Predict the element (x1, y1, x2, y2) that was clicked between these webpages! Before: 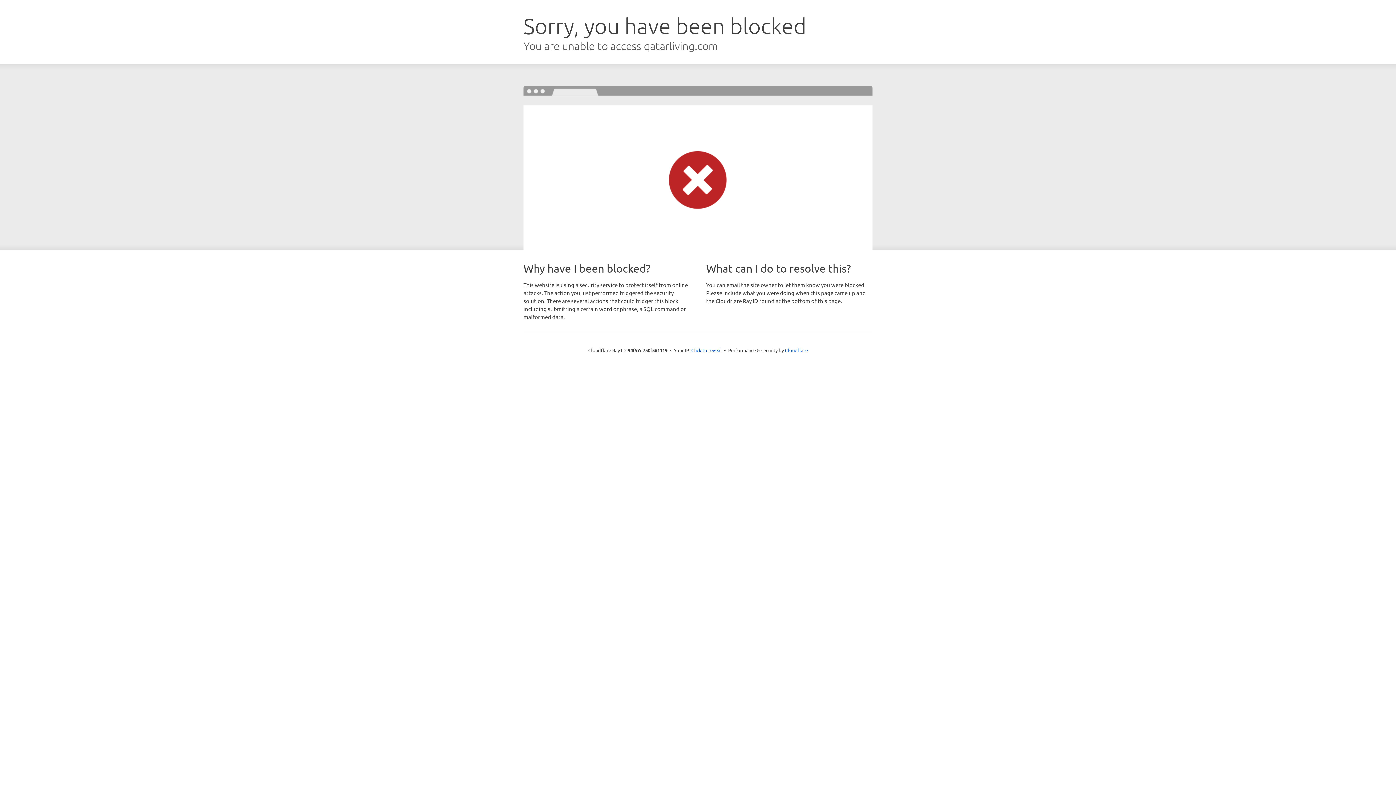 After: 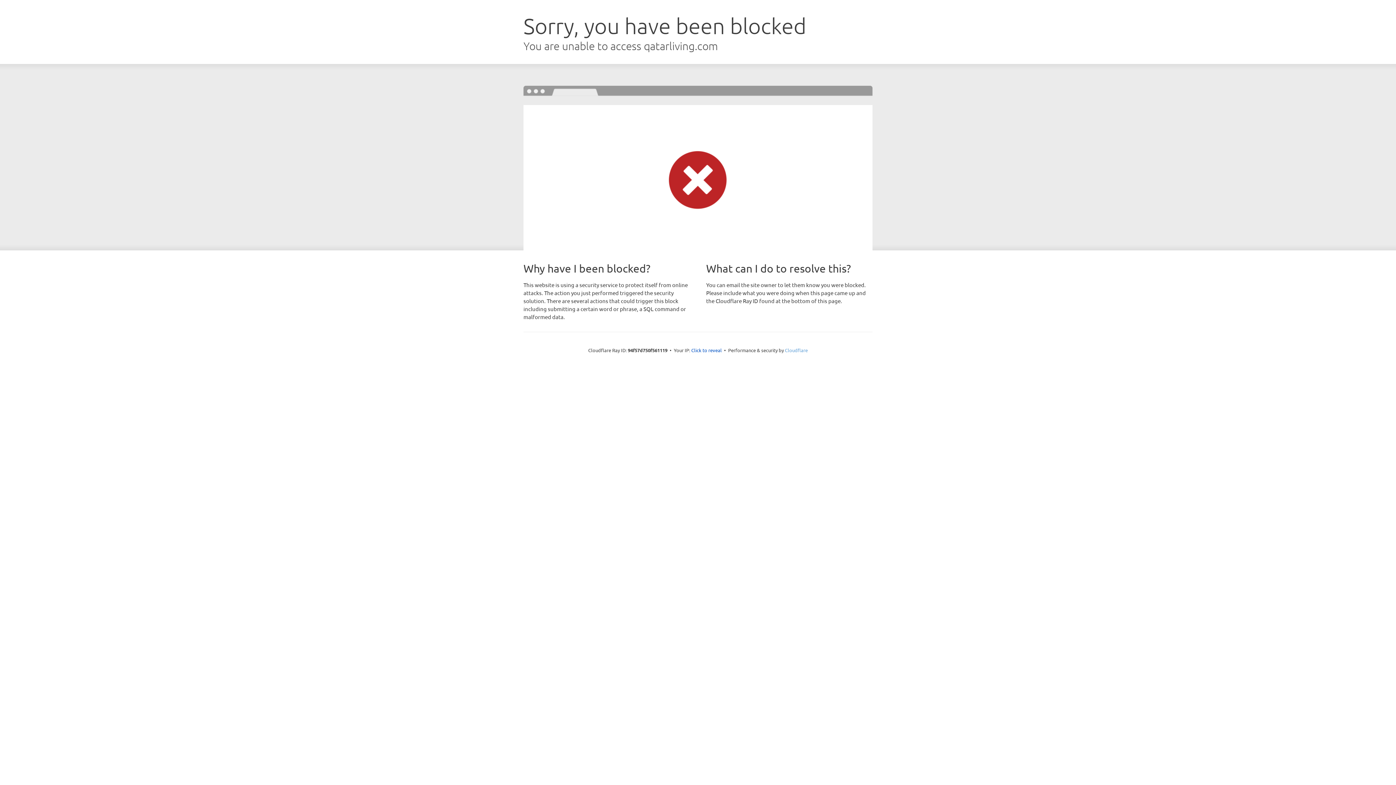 Action: bbox: (785, 347, 808, 353) label: Cloudflare